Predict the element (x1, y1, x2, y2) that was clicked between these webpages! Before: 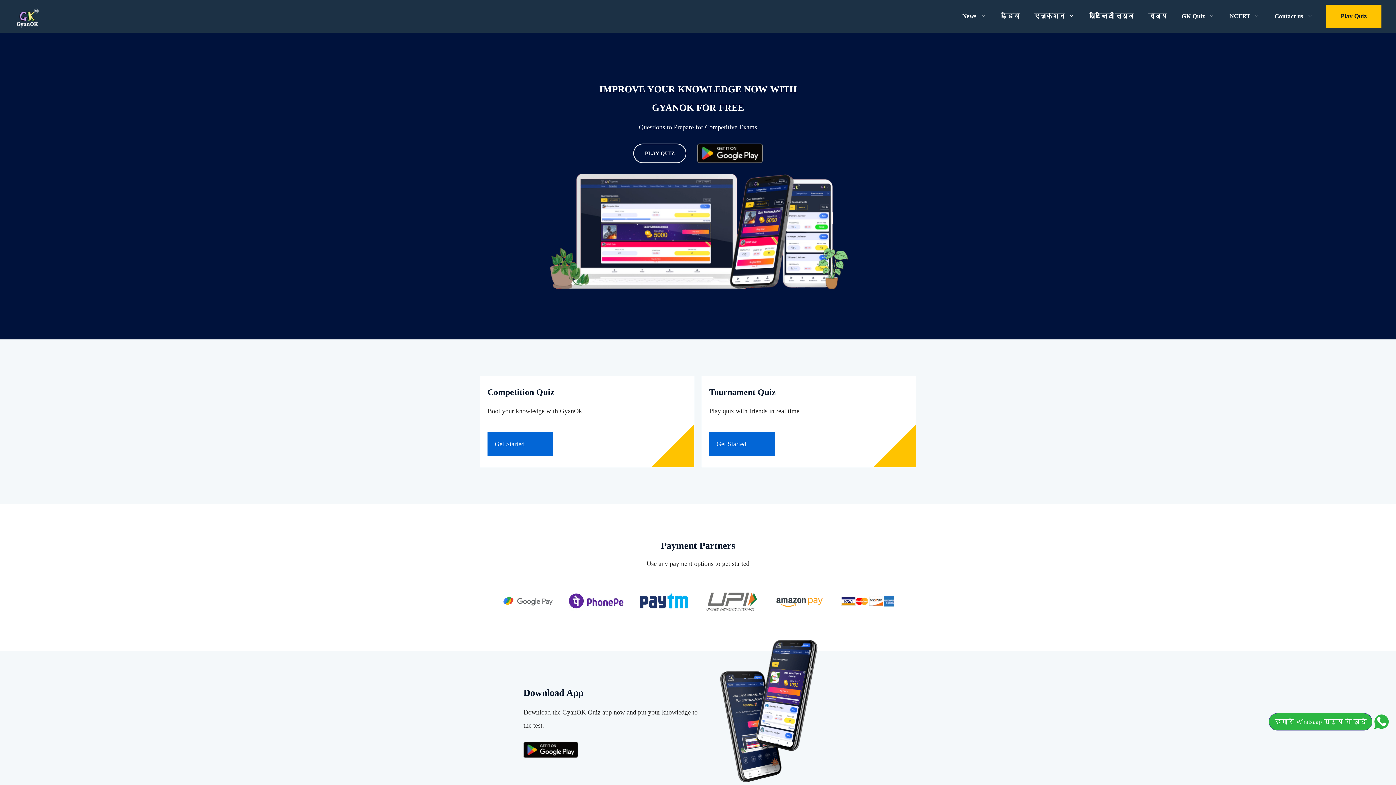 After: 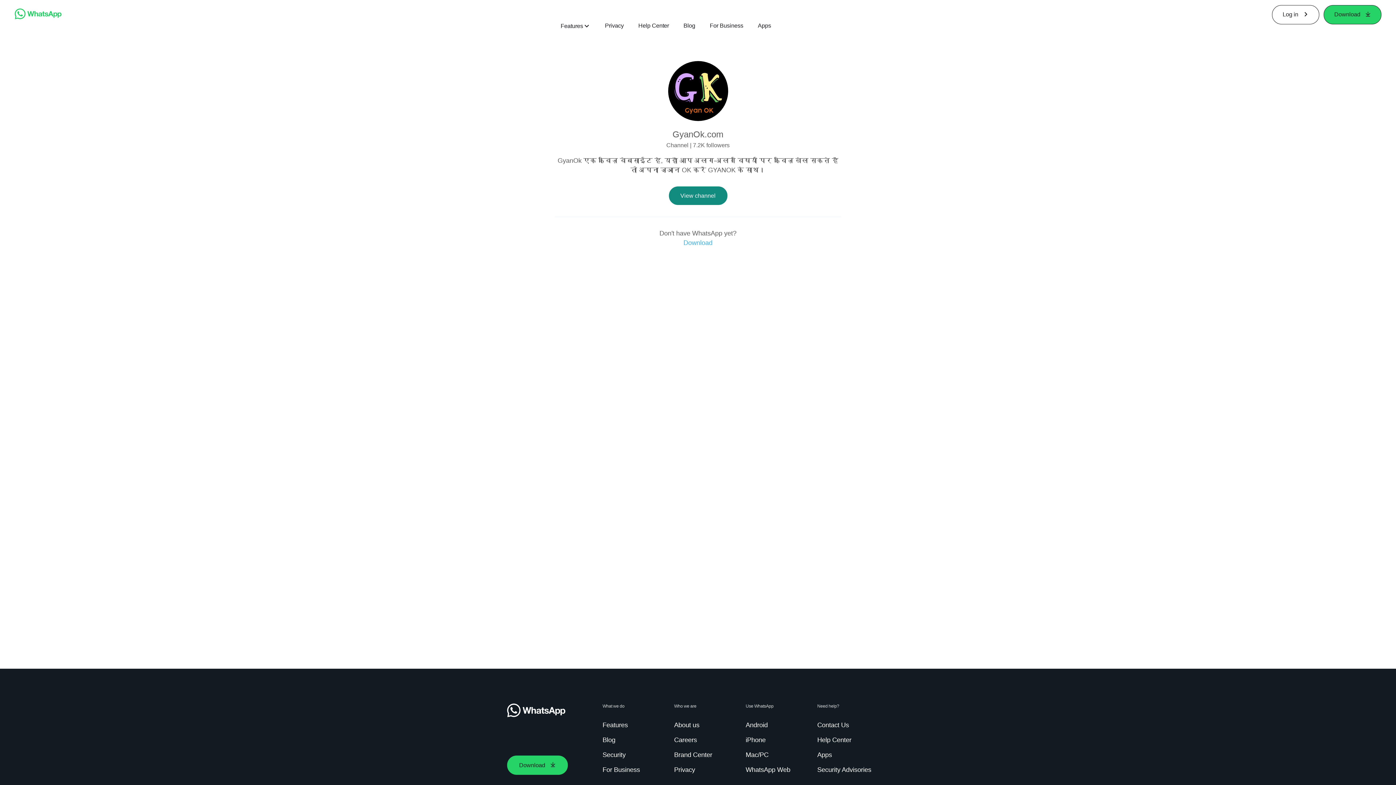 Action: label: हमारे Whatsaap ग्रुप से जुड़ें bbox: (1269, 713, 1389, 730)